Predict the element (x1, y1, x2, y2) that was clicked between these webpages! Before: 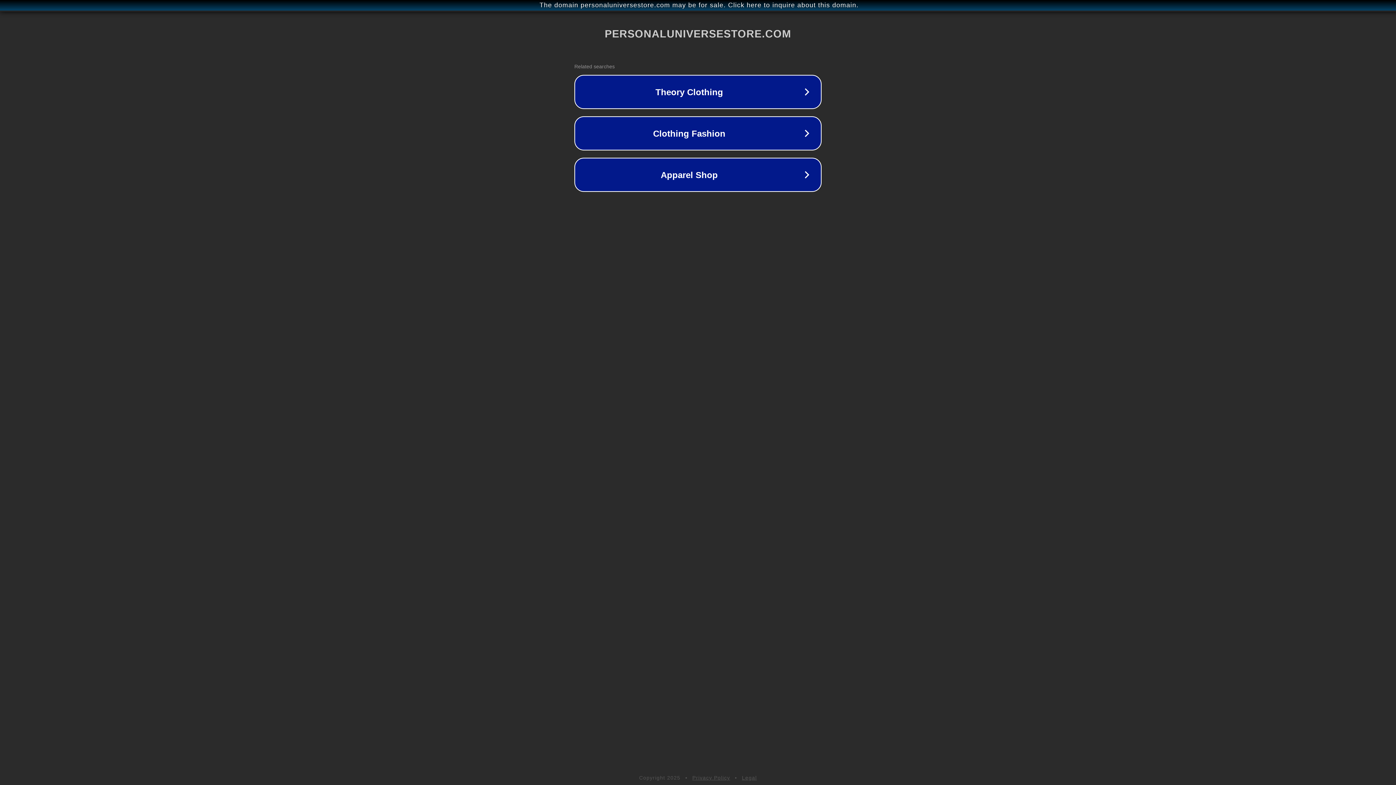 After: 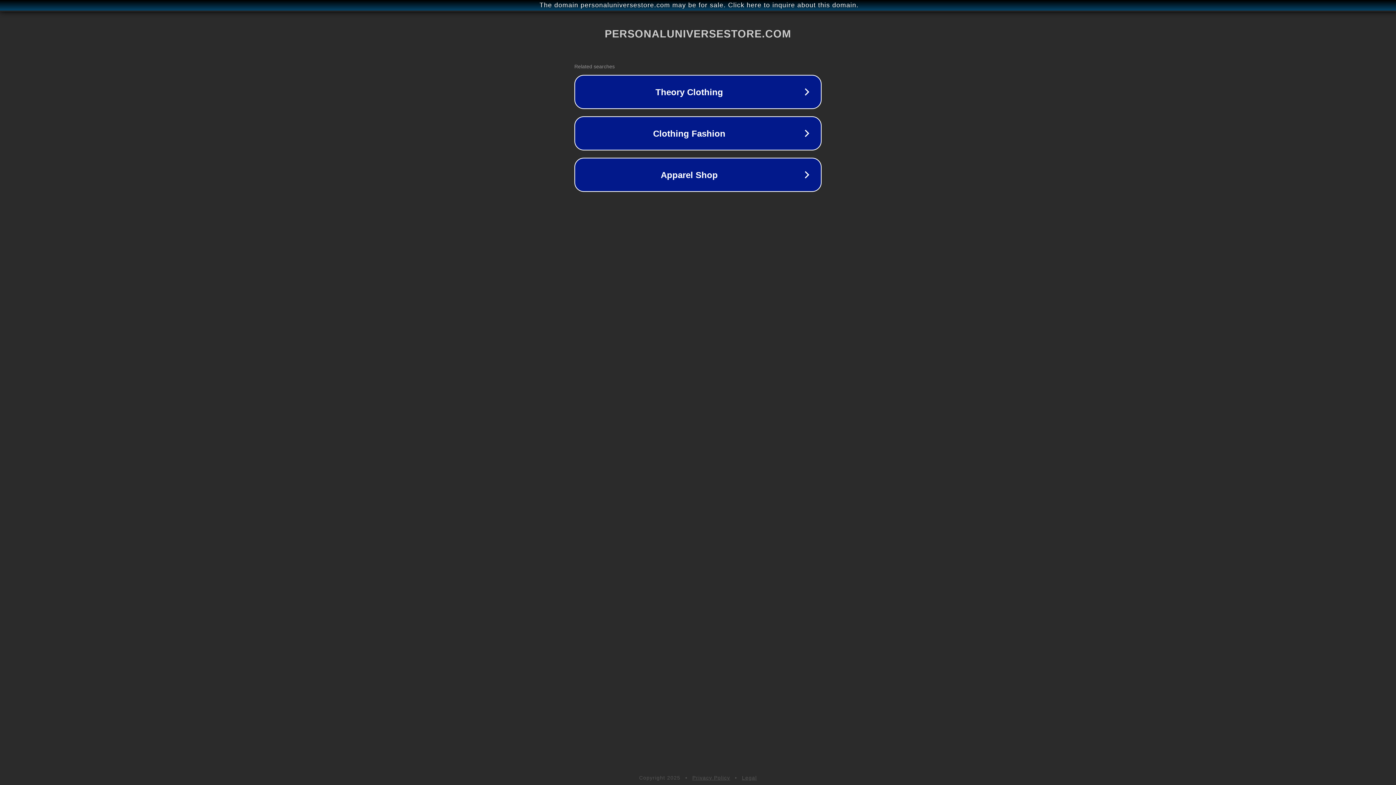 Action: label: Privacy Policy bbox: (692, 775, 730, 781)